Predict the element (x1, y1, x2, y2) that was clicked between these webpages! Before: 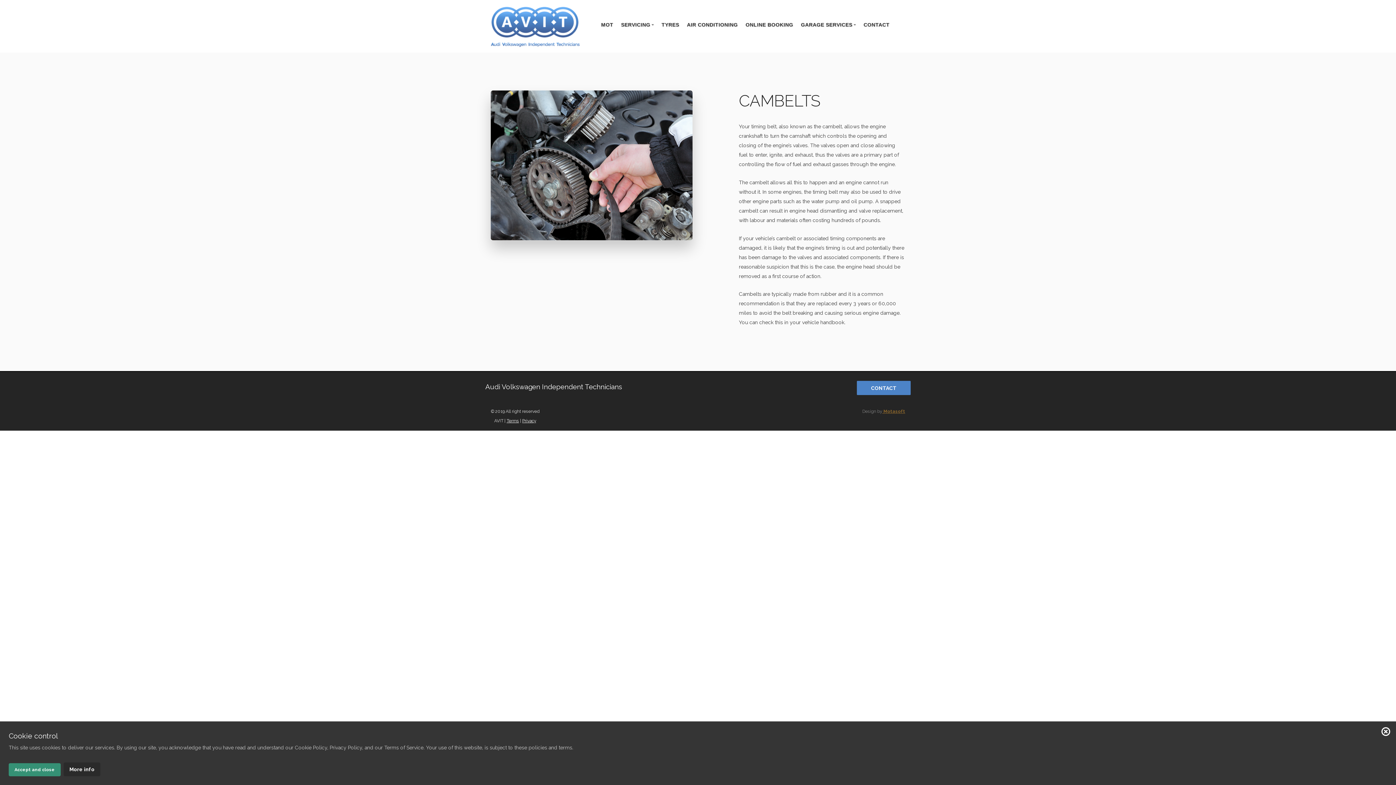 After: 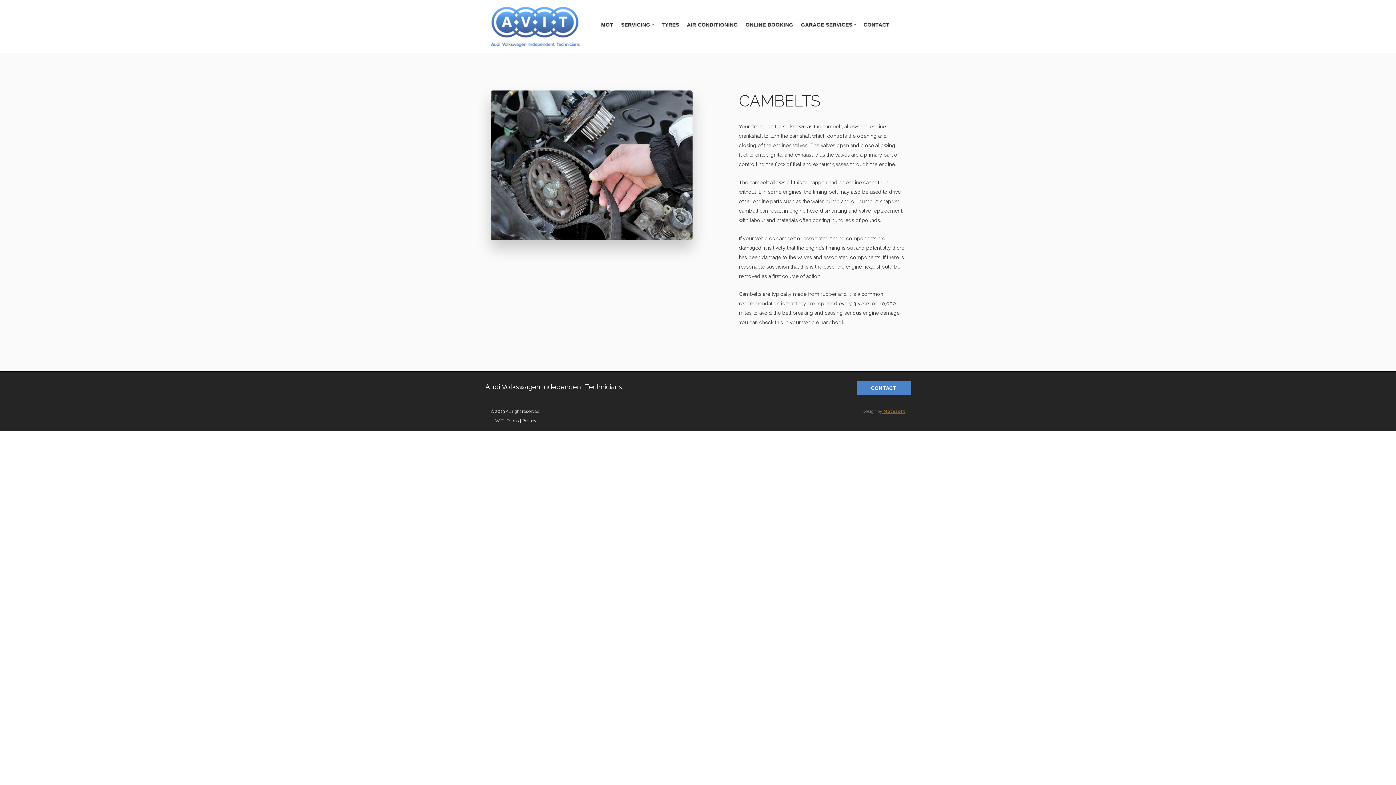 Action: label: Accept and close bbox: (8, 763, 60, 776)